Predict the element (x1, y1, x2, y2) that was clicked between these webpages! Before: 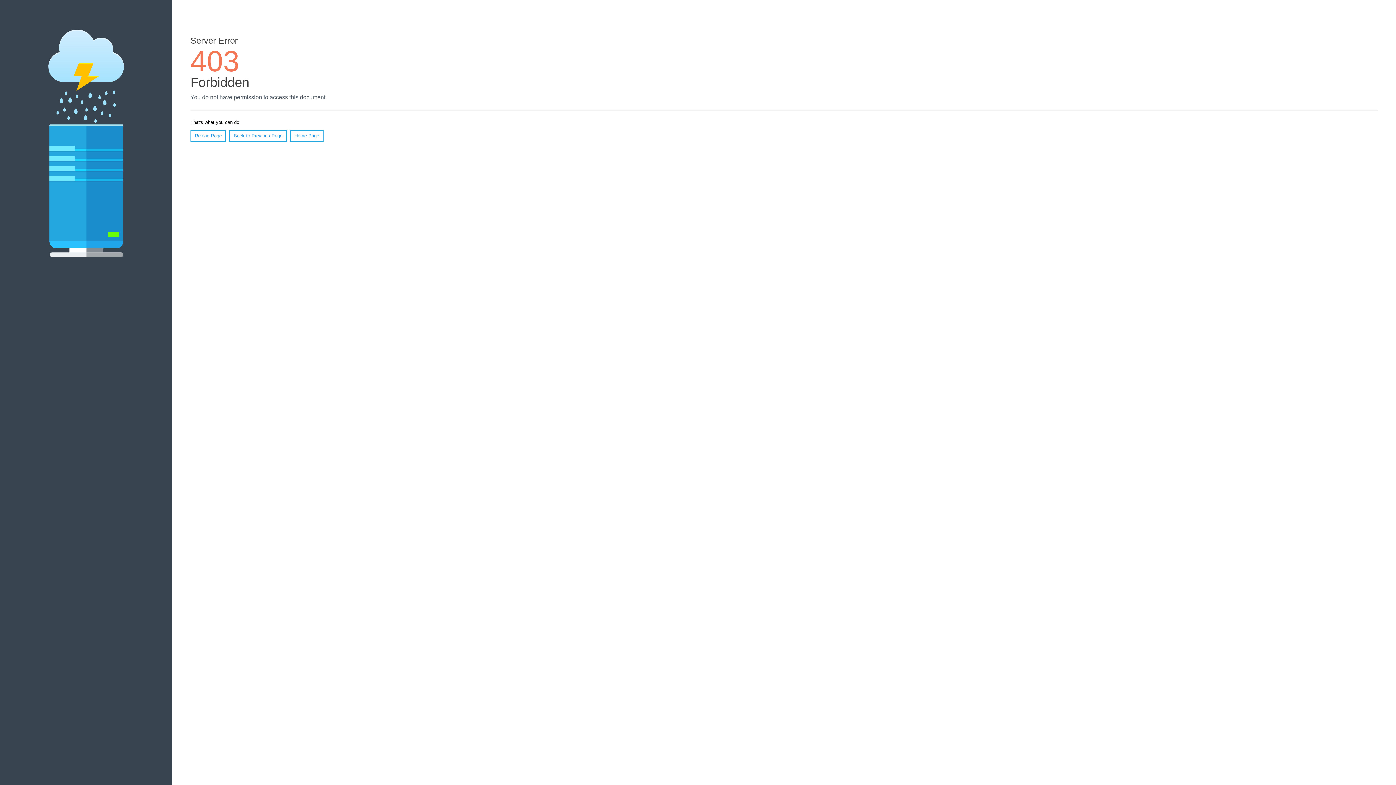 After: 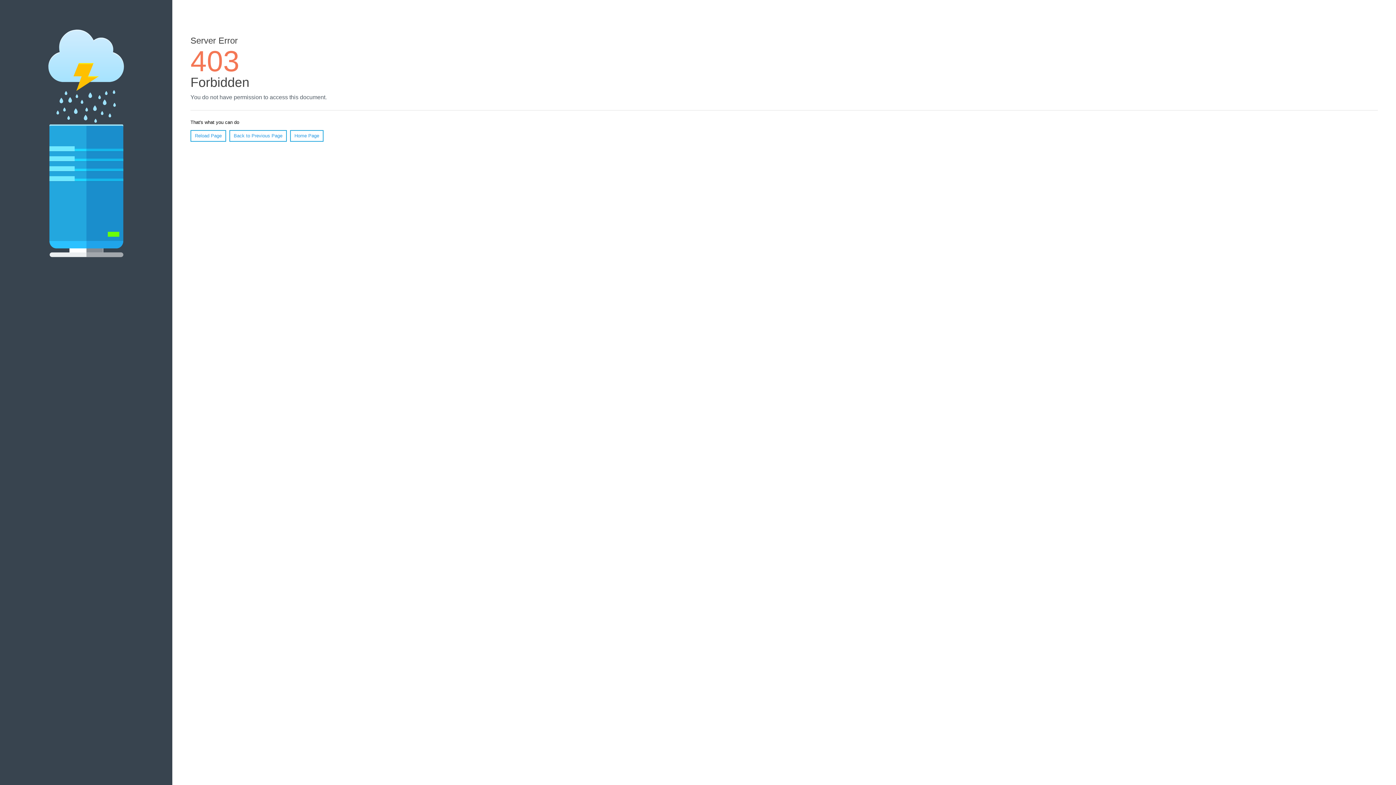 Action: bbox: (290, 130, 323, 141) label: Home Page